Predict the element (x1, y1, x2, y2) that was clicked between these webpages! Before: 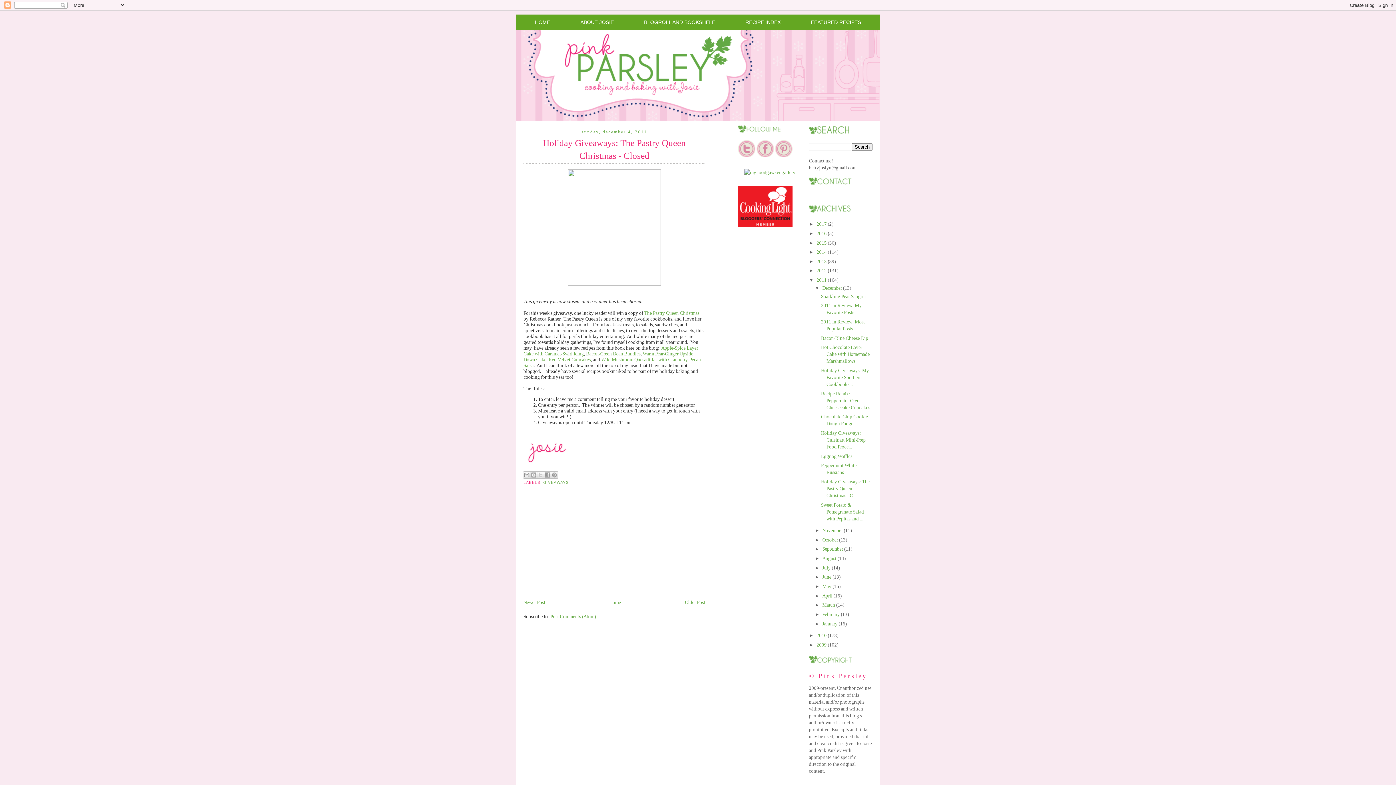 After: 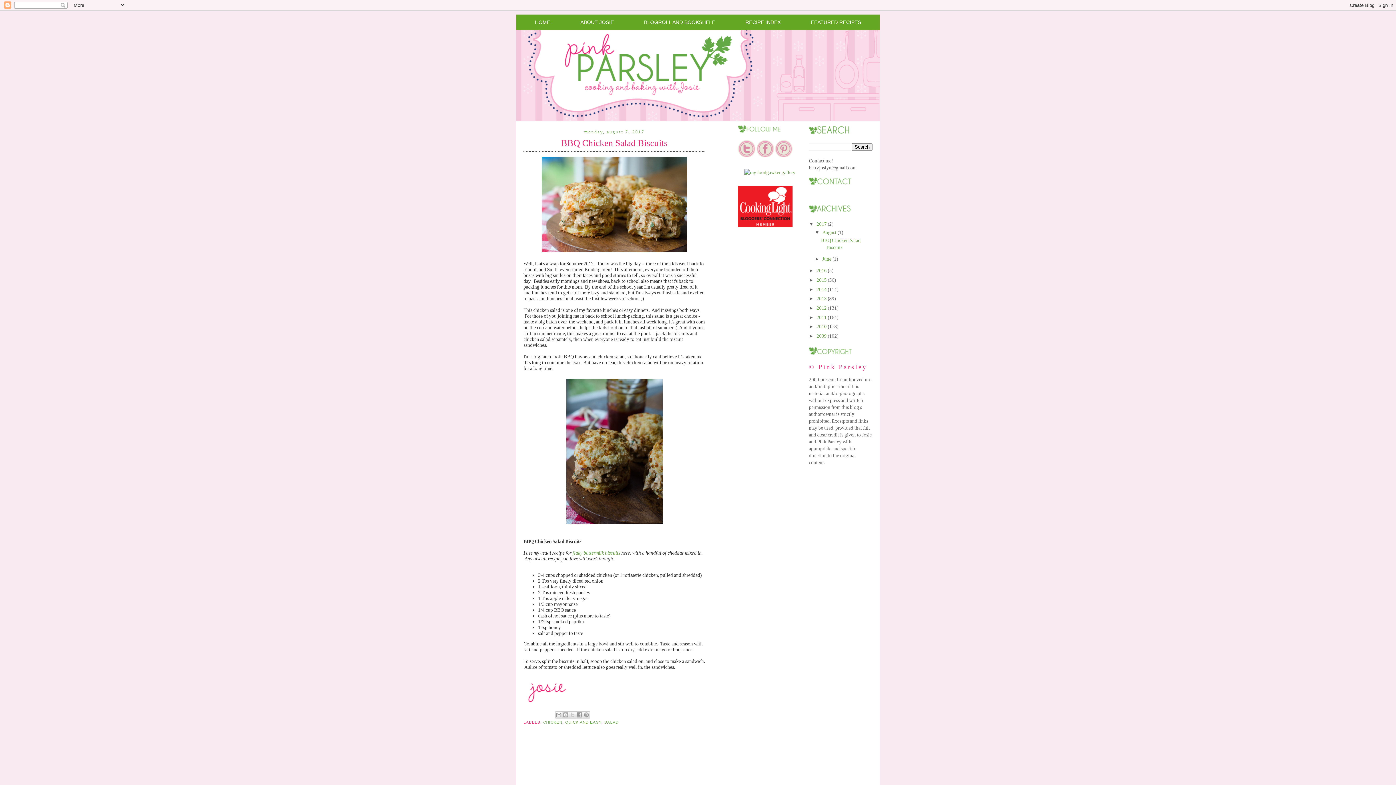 Action: label: HOME bbox: (520, 4, 564, 39)